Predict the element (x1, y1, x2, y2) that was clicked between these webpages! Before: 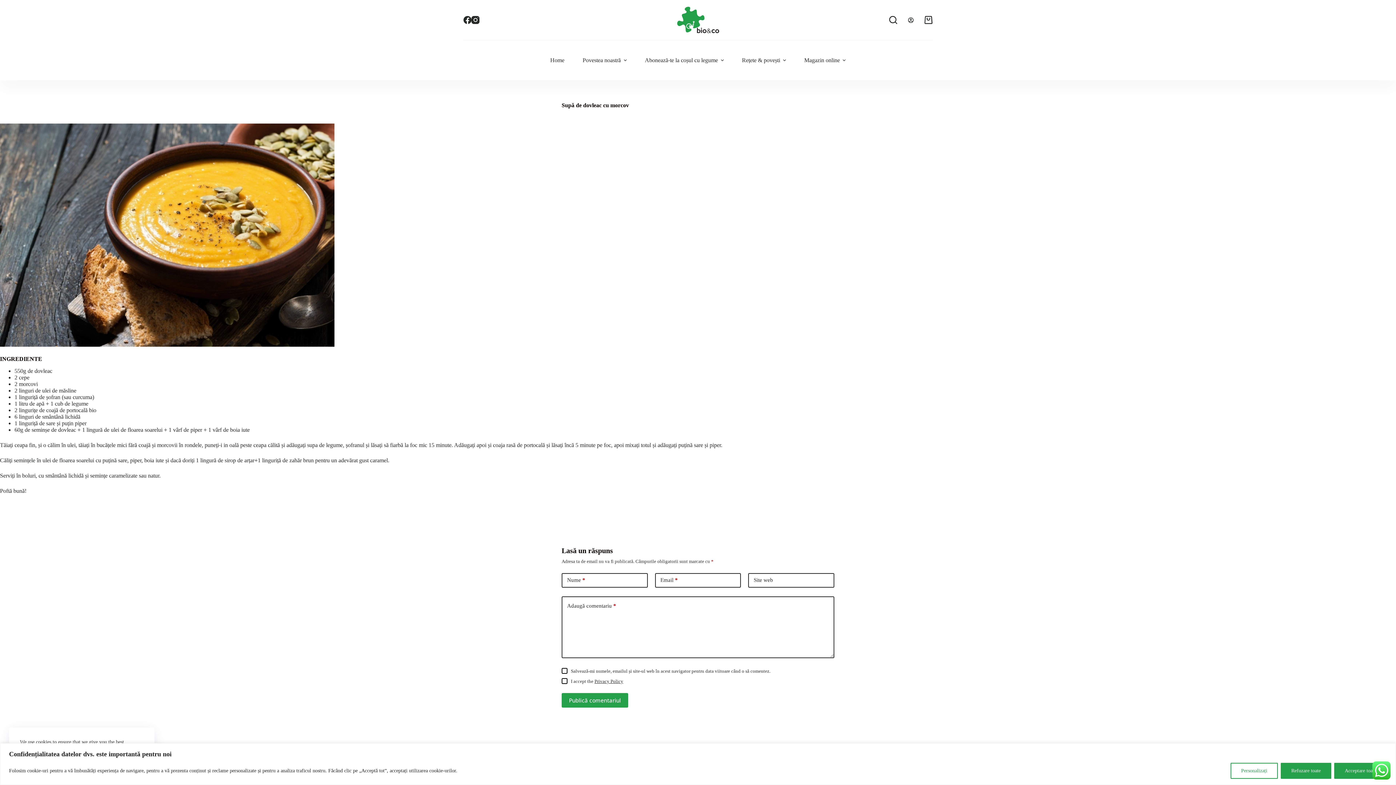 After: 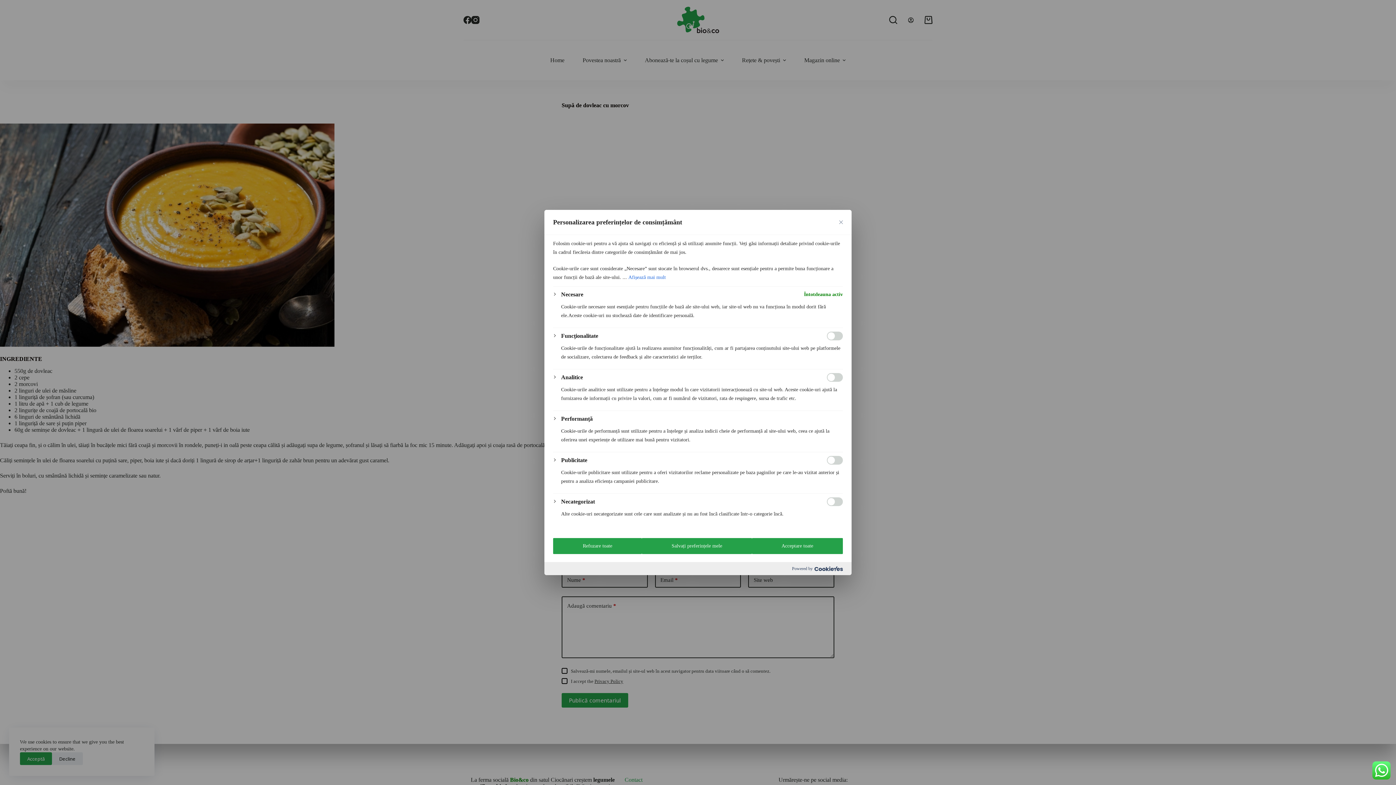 Action: label: Personalizați bbox: (1230, 763, 1278, 779)